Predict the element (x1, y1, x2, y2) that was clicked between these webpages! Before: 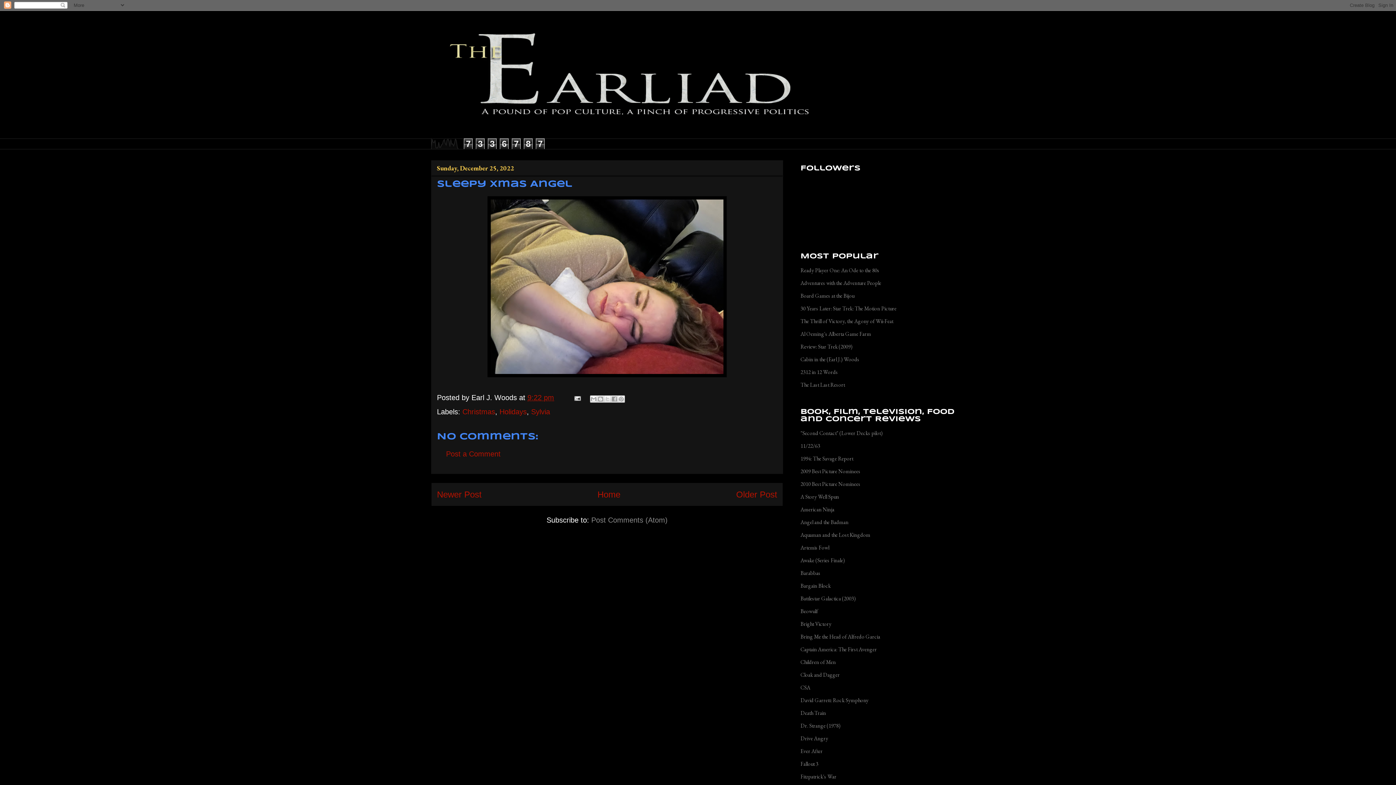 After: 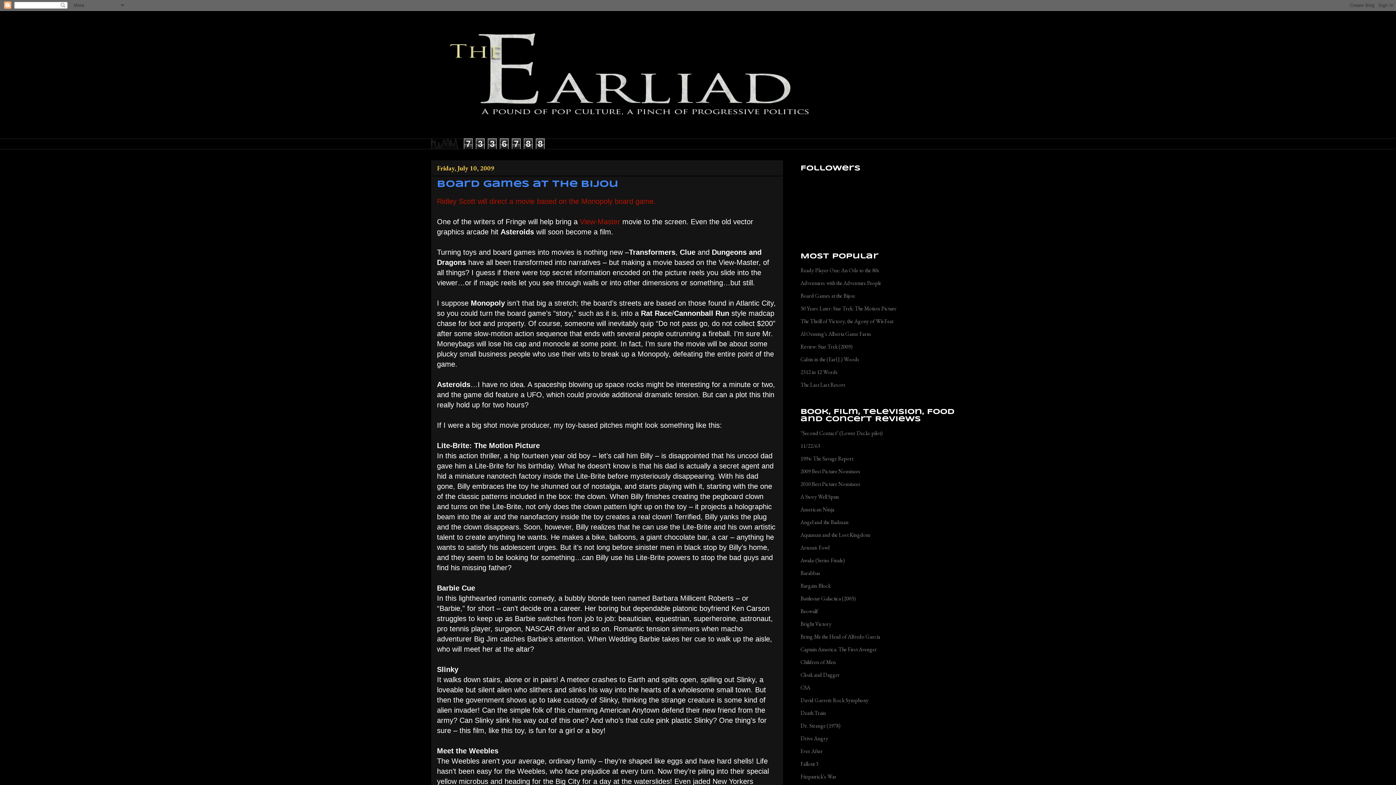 Action: bbox: (800, 292, 854, 299) label: Board Games at the Bijou